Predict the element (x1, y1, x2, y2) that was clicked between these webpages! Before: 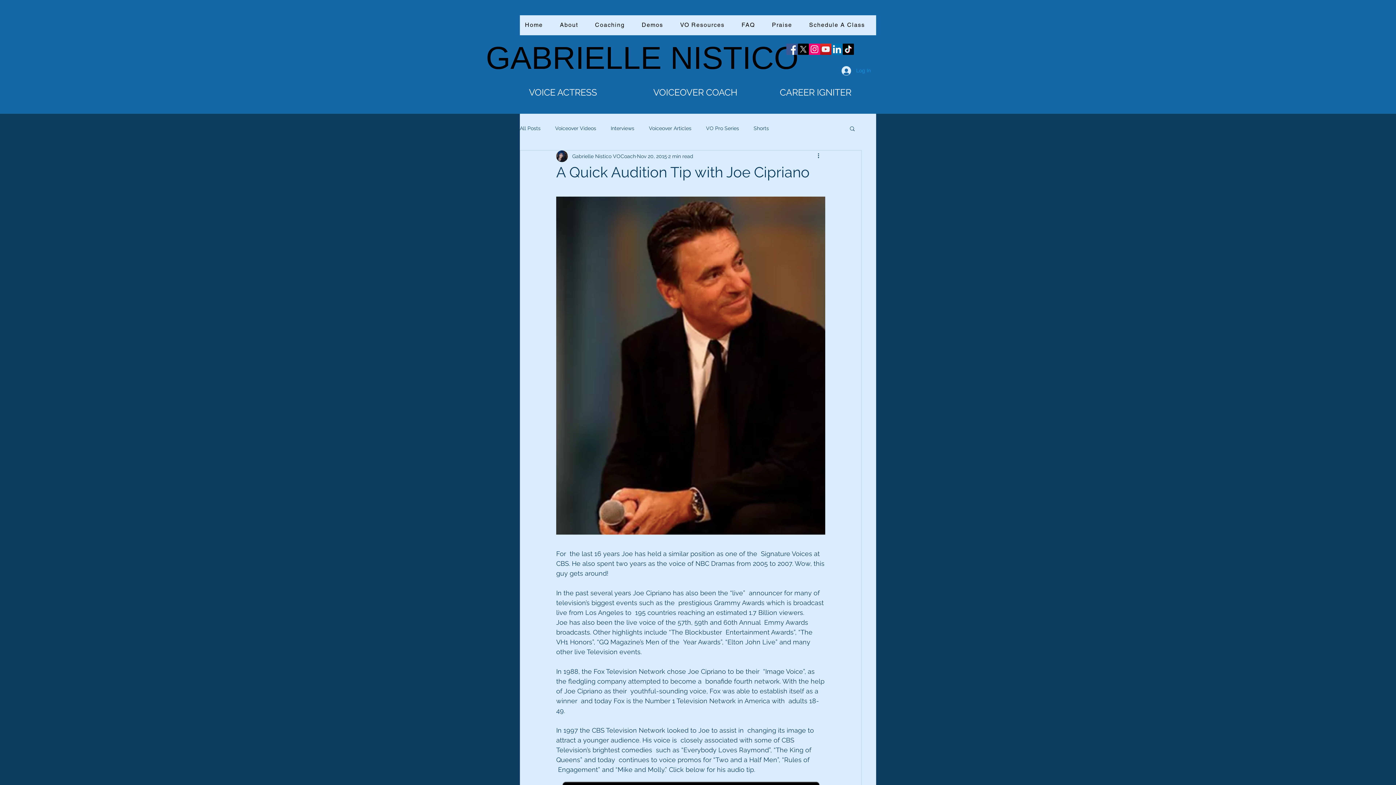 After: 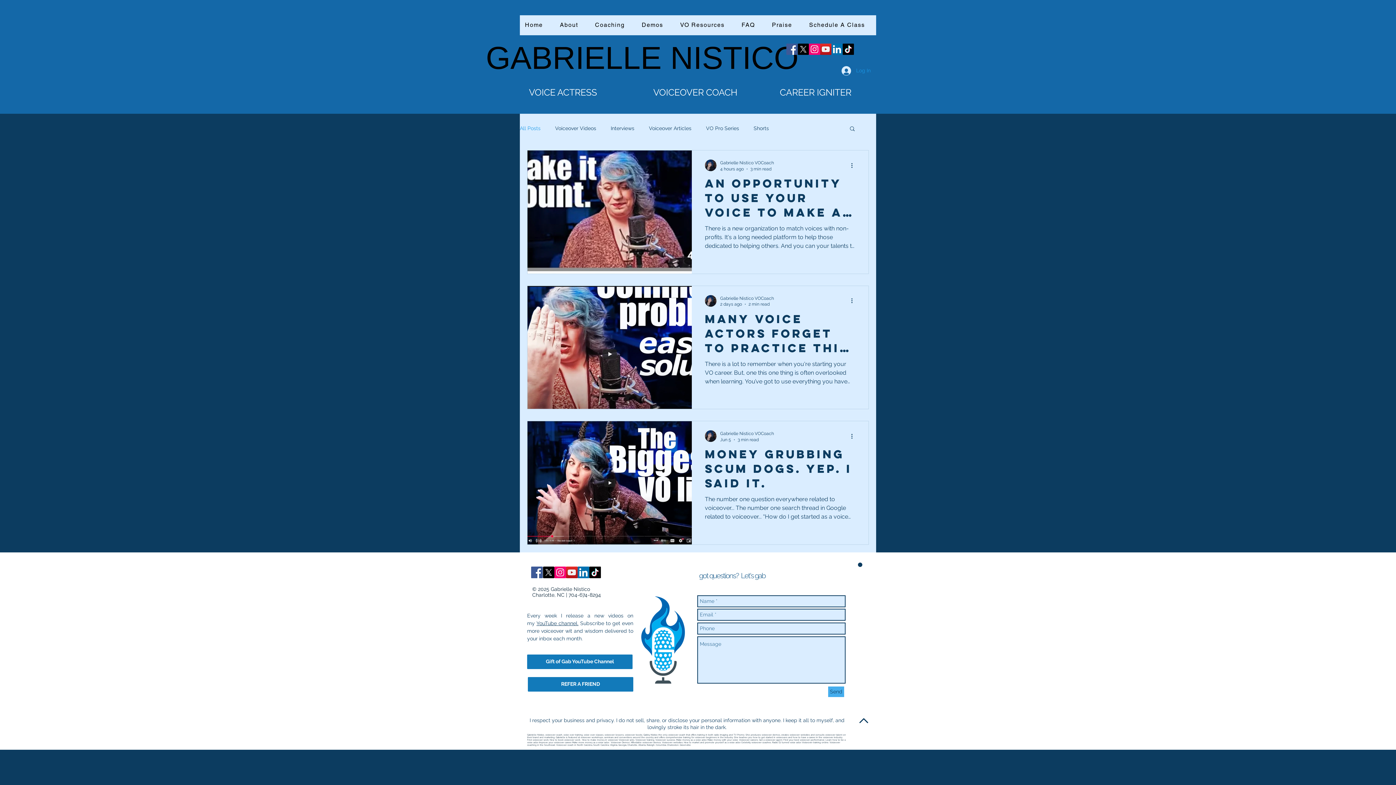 Action: label: All Posts bbox: (520, 124, 540, 131)